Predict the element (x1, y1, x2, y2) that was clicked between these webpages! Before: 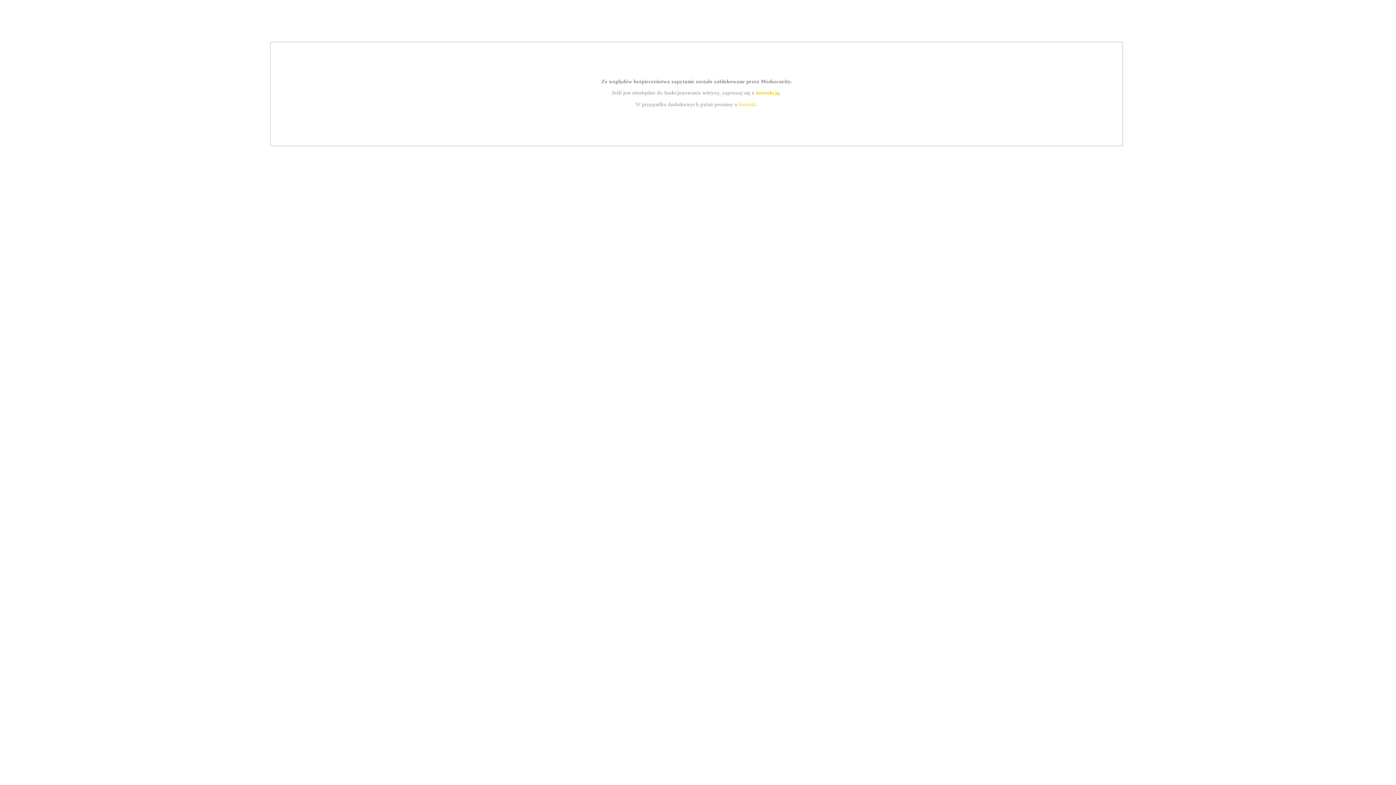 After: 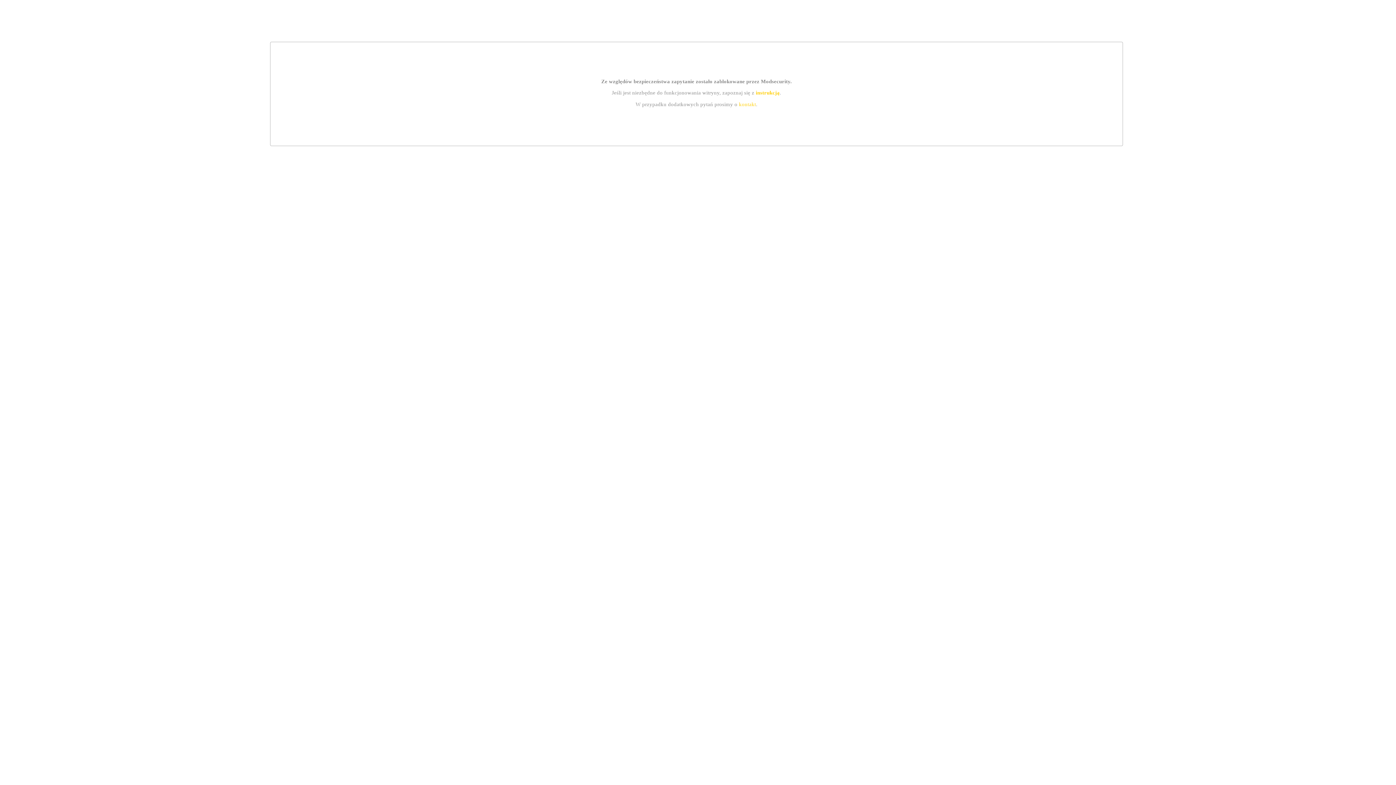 Action: label: instrukcją bbox: (755, 89, 779, 95)